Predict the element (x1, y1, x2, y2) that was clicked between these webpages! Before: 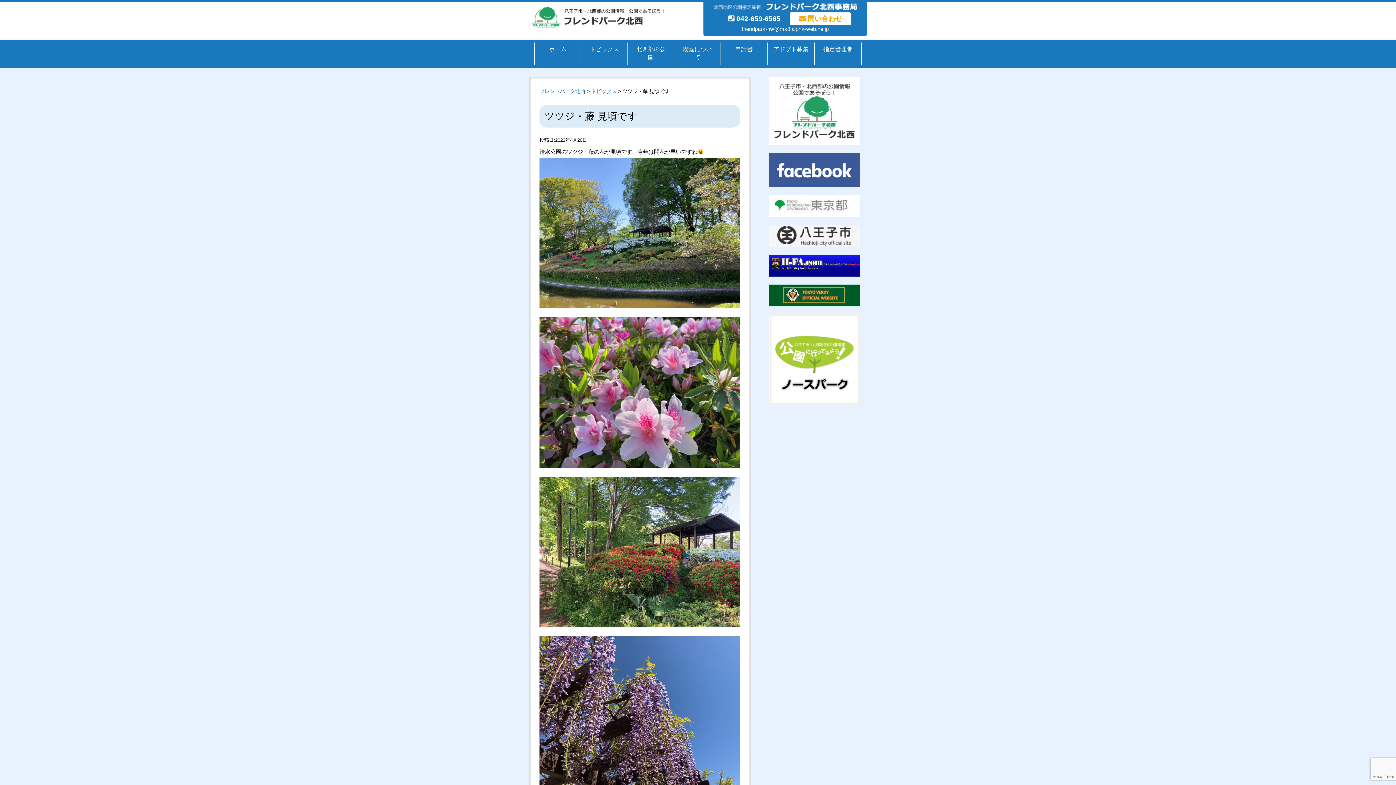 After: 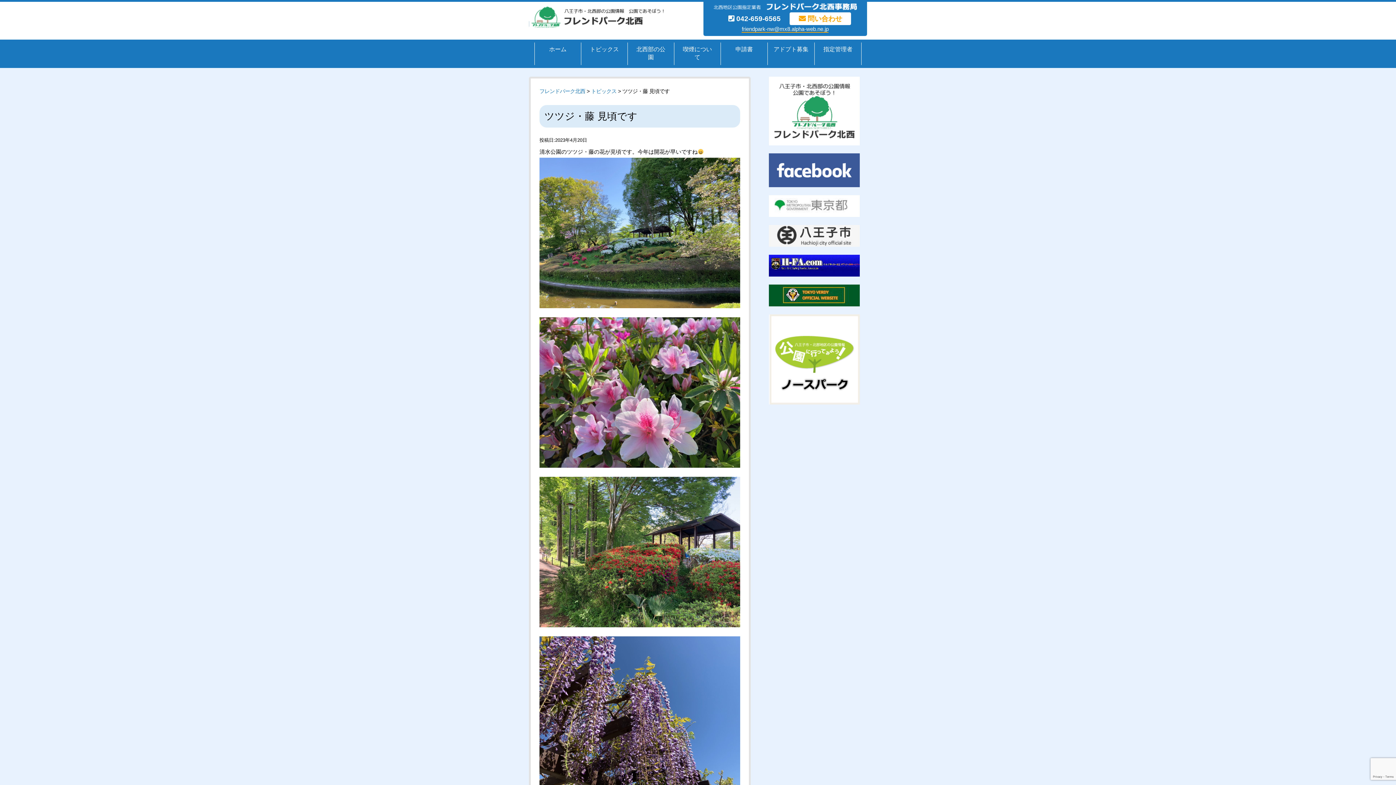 Action: label: friendpark-nw@mx8.alpha-web.ne.jp bbox: (741, 25, 828, 32)